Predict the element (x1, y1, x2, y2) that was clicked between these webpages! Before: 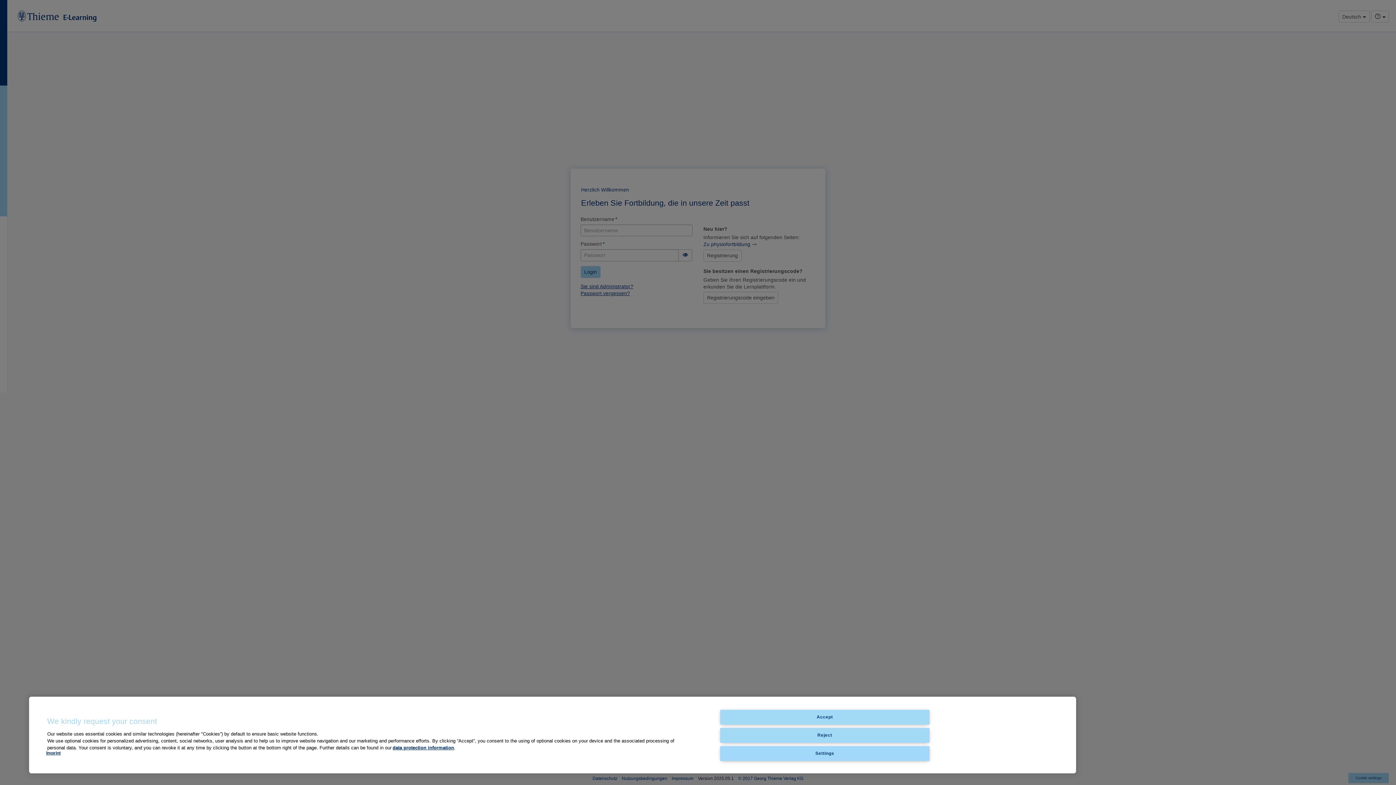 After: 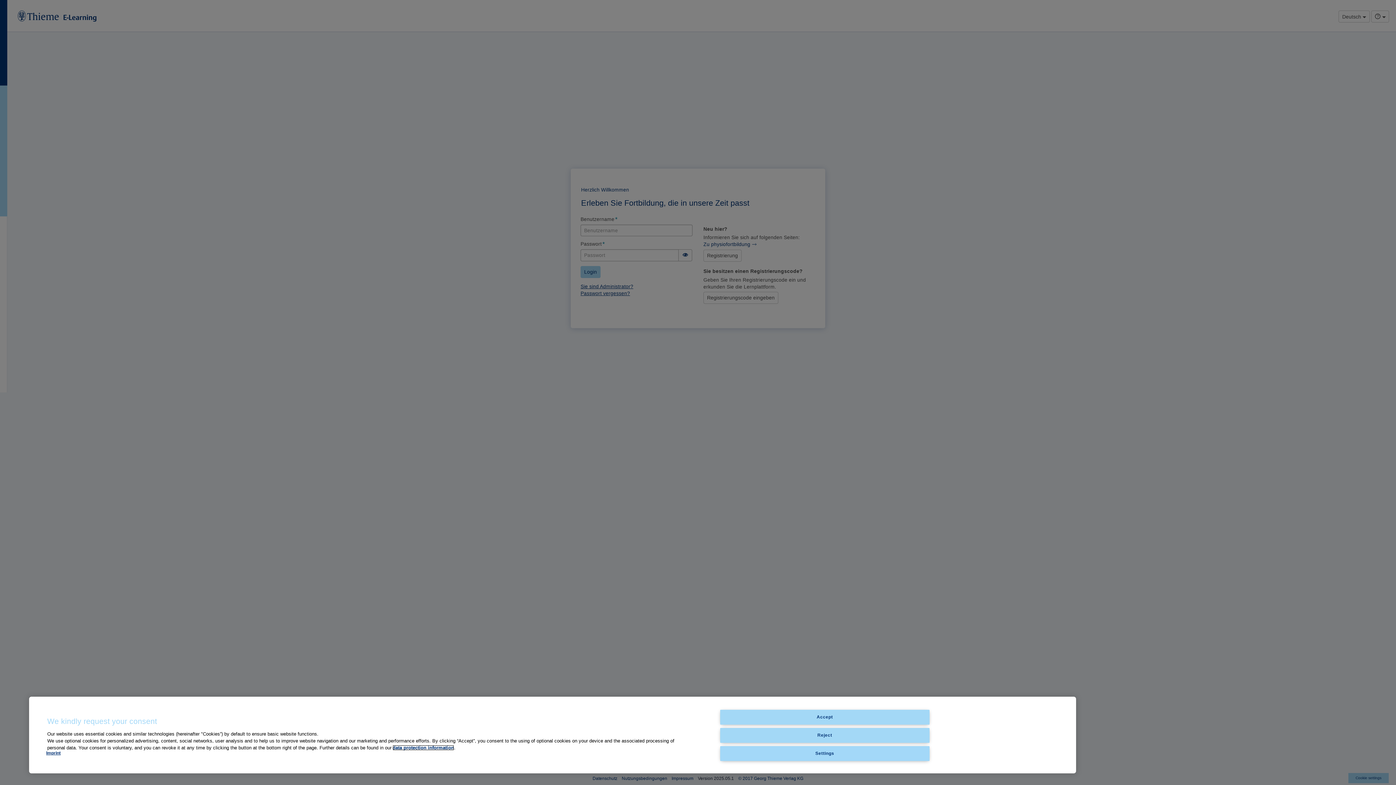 Action: label: data protection information bbox: (392, 745, 454, 750)